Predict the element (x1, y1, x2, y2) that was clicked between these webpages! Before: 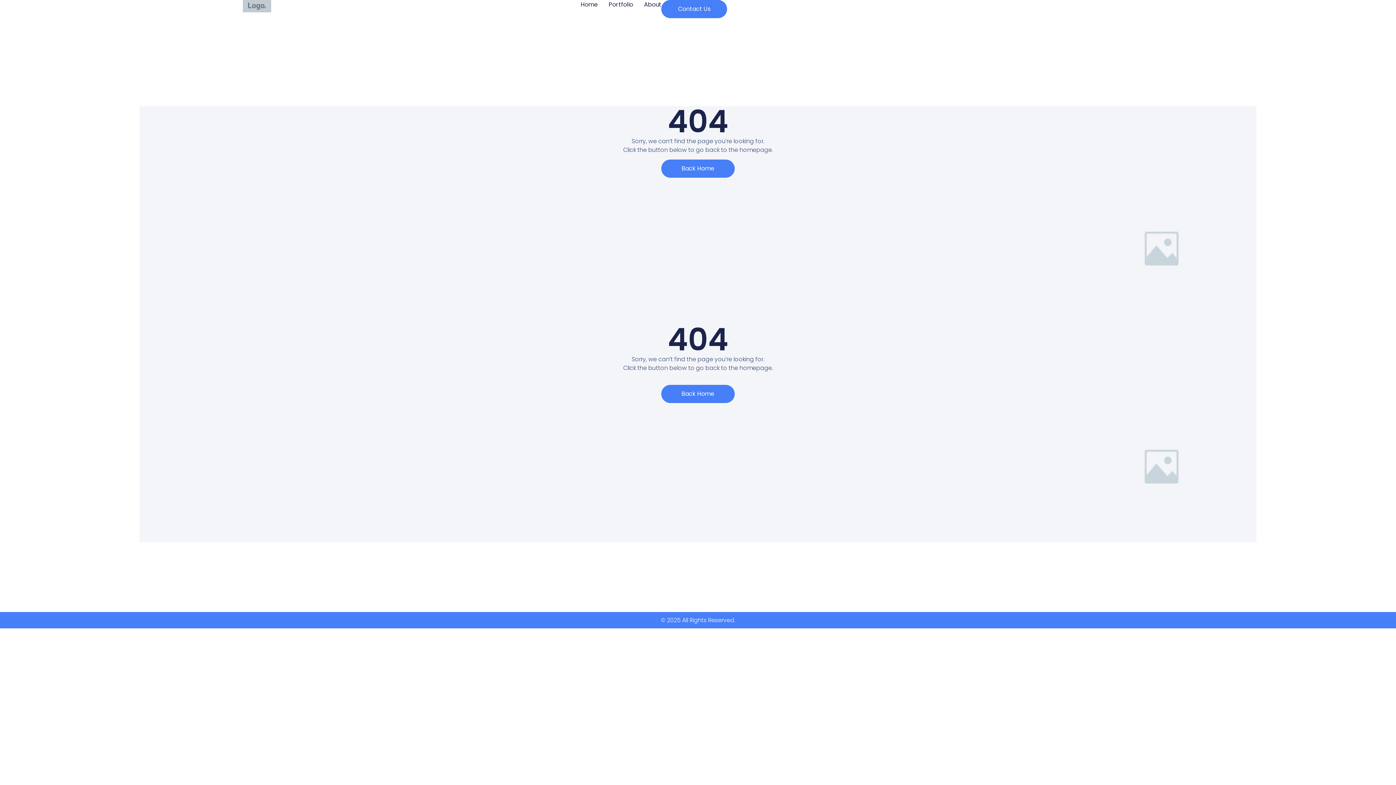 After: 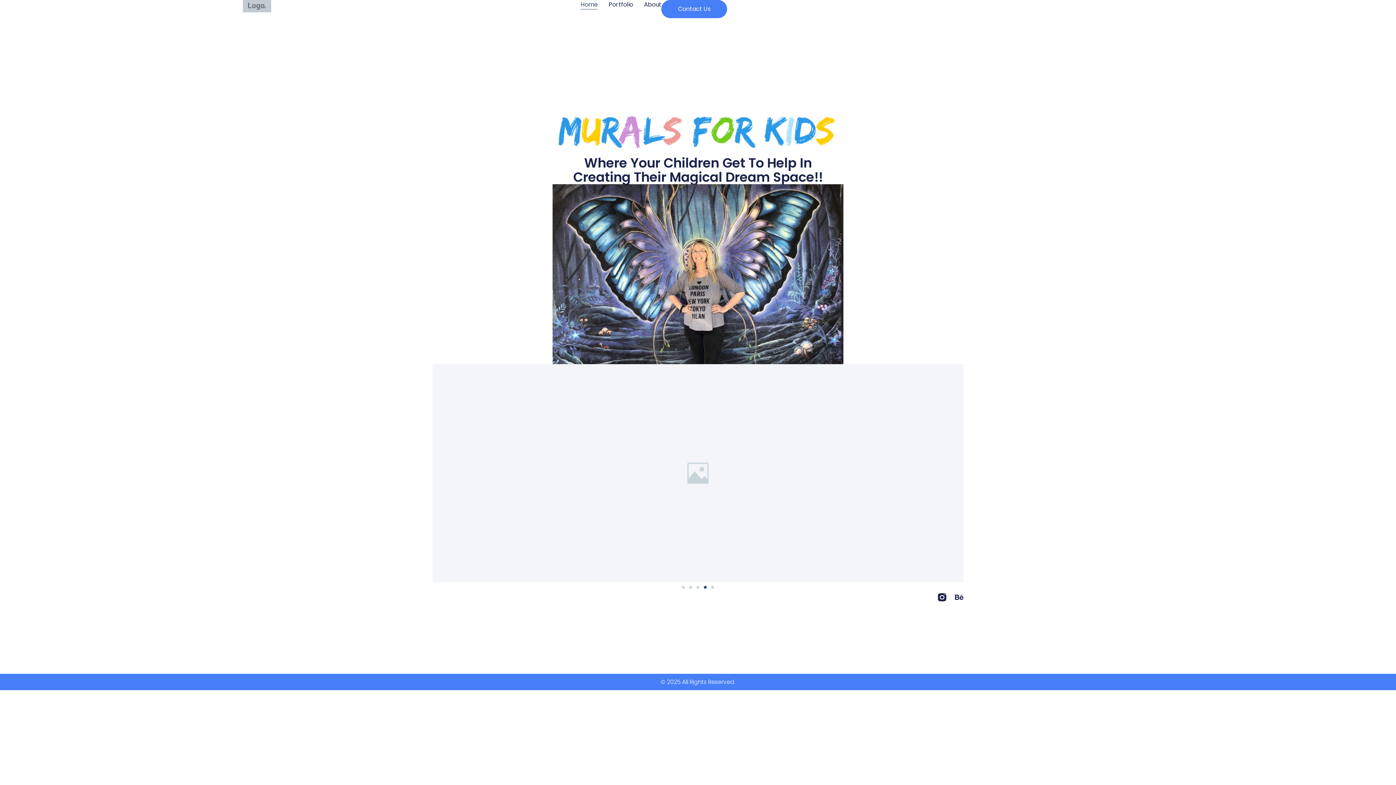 Action: label: Back Home bbox: (661, 159, 734, 177)